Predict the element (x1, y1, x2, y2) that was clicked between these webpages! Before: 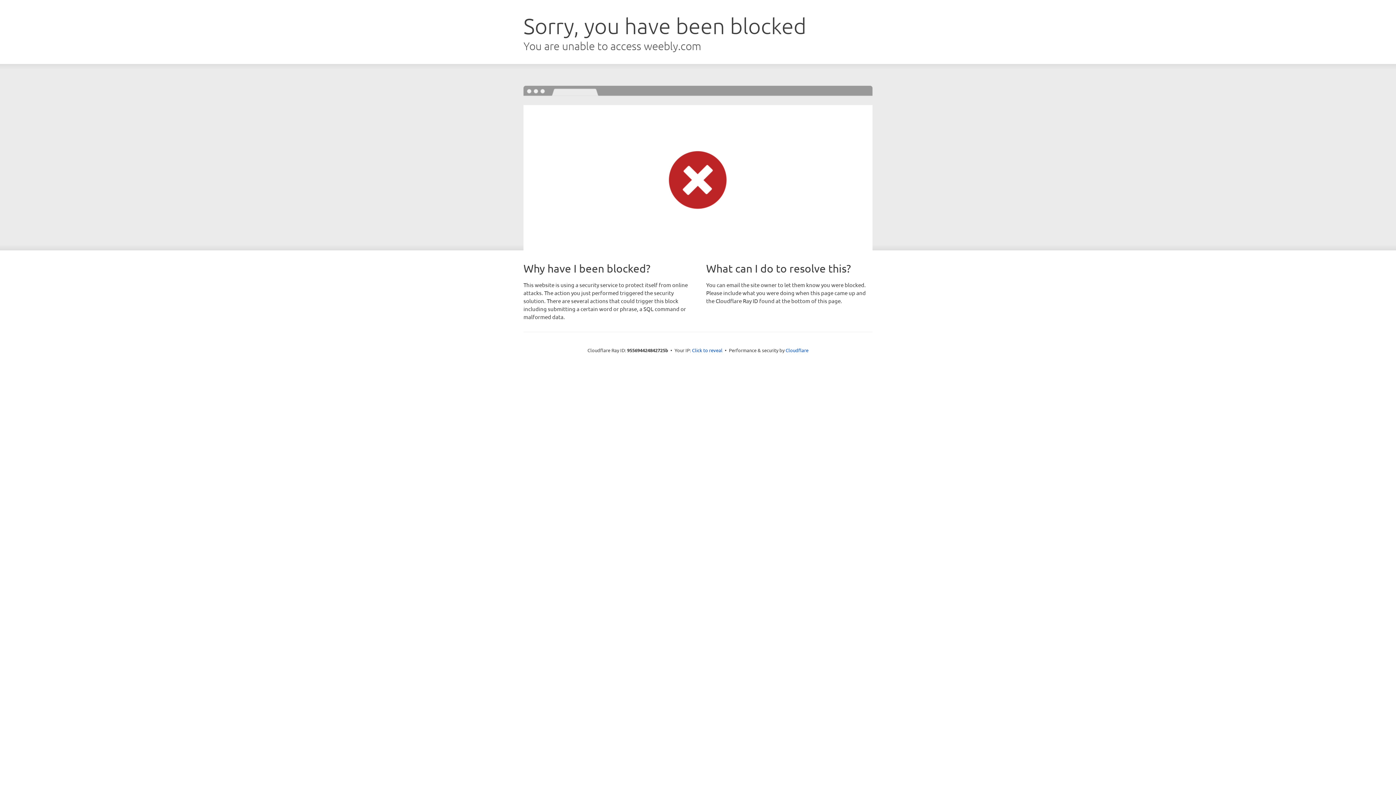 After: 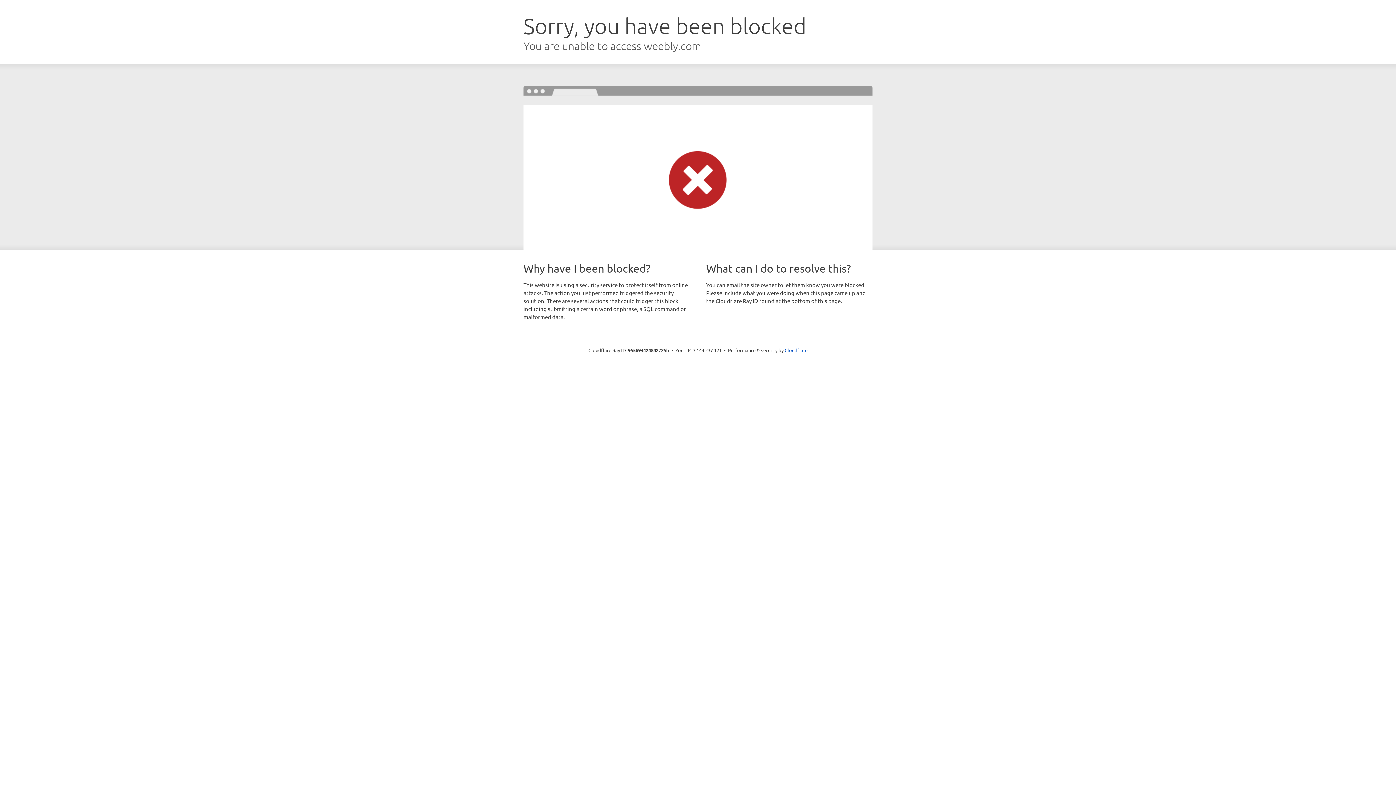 Action: label: Click to reveal bbox: (692, 346, 722, 353)